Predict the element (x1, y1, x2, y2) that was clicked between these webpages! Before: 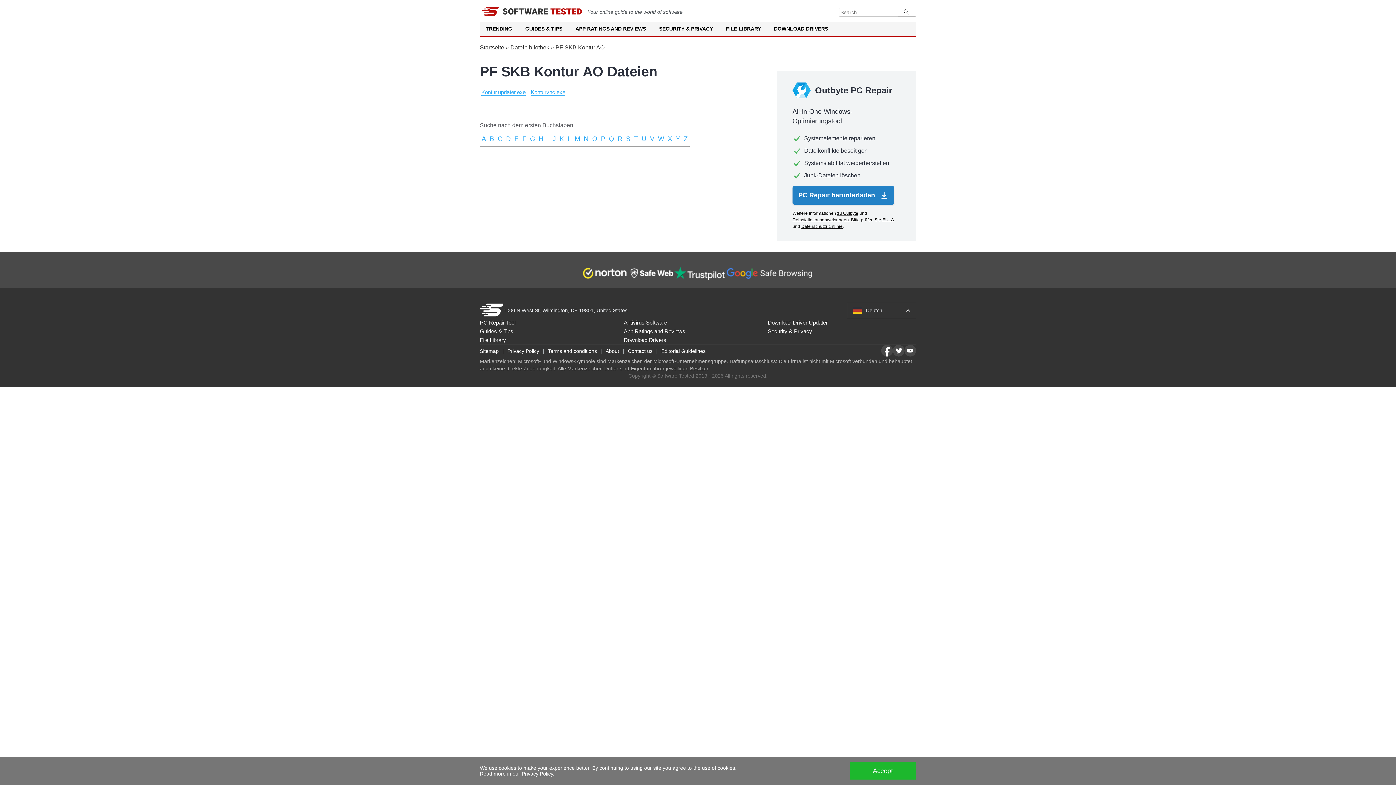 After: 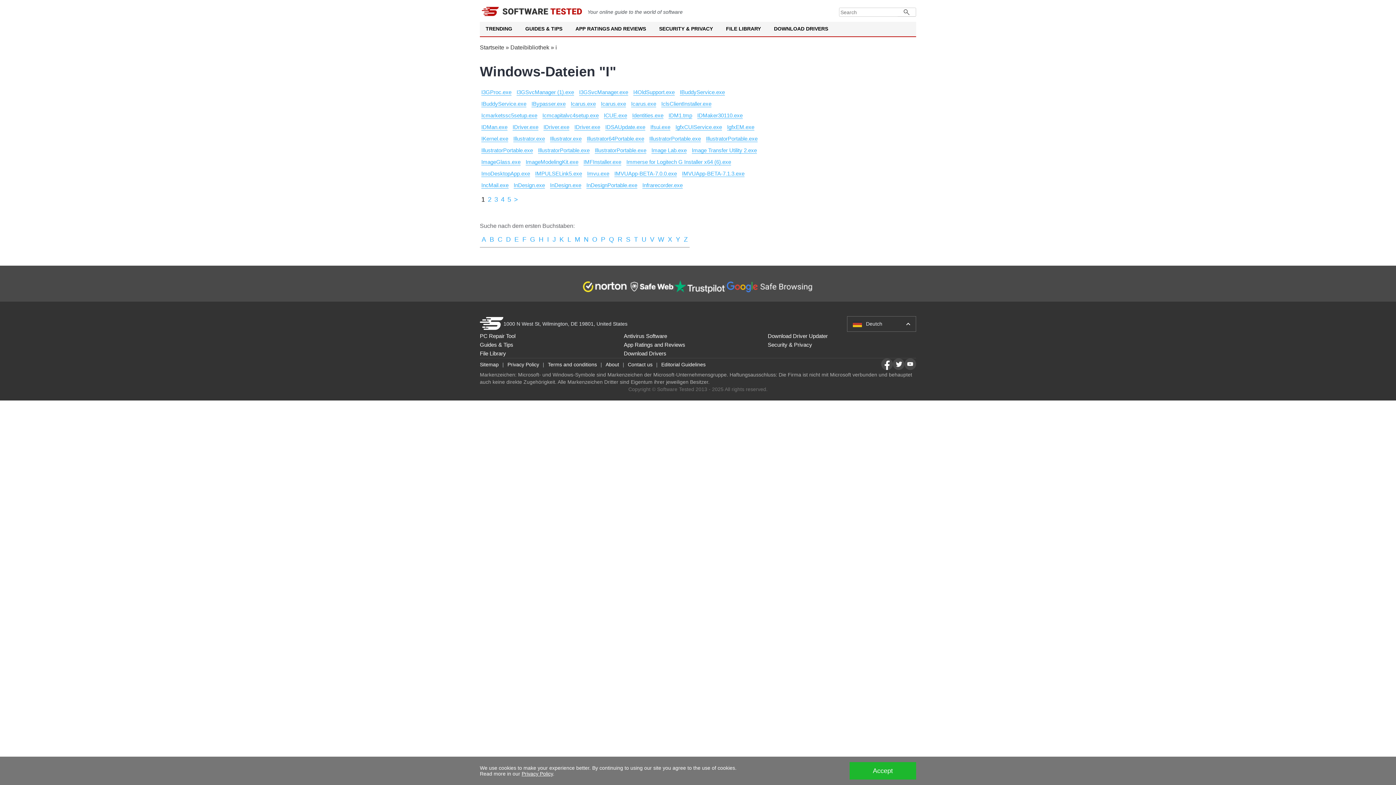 Action: bbox: (547, 135, 549, 142) label: I